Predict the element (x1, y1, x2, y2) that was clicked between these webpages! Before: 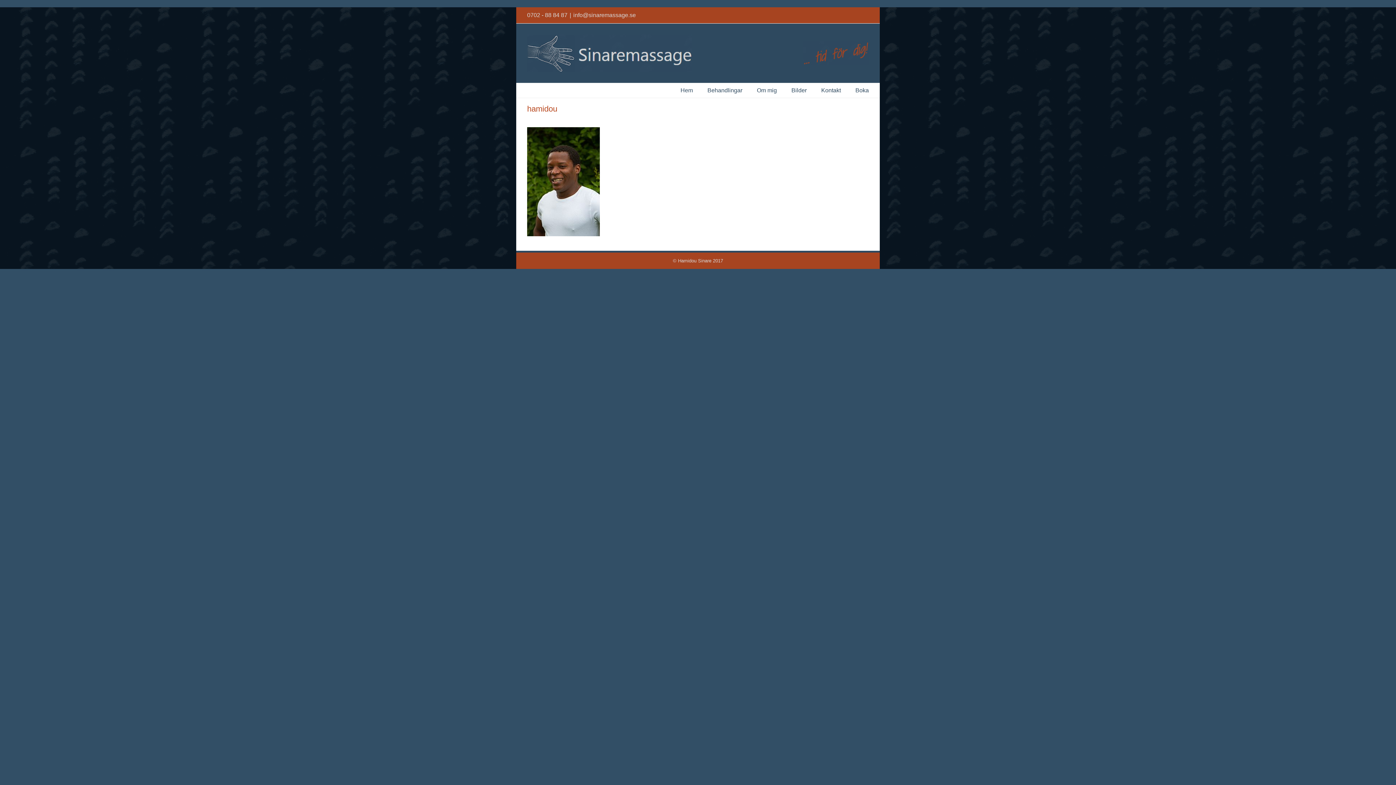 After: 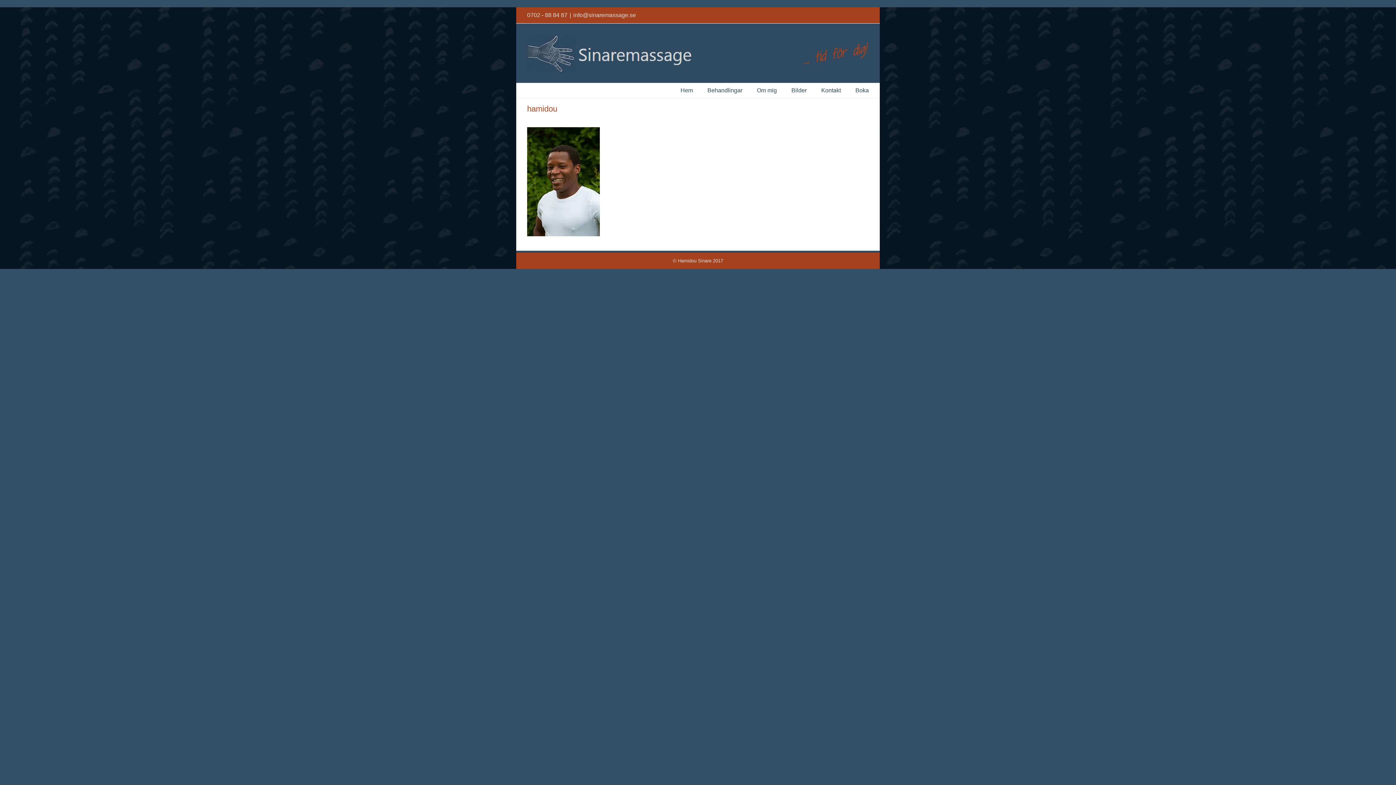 Action: bbox: (573, 12, 636, 18) label: info@sinaremassage.se